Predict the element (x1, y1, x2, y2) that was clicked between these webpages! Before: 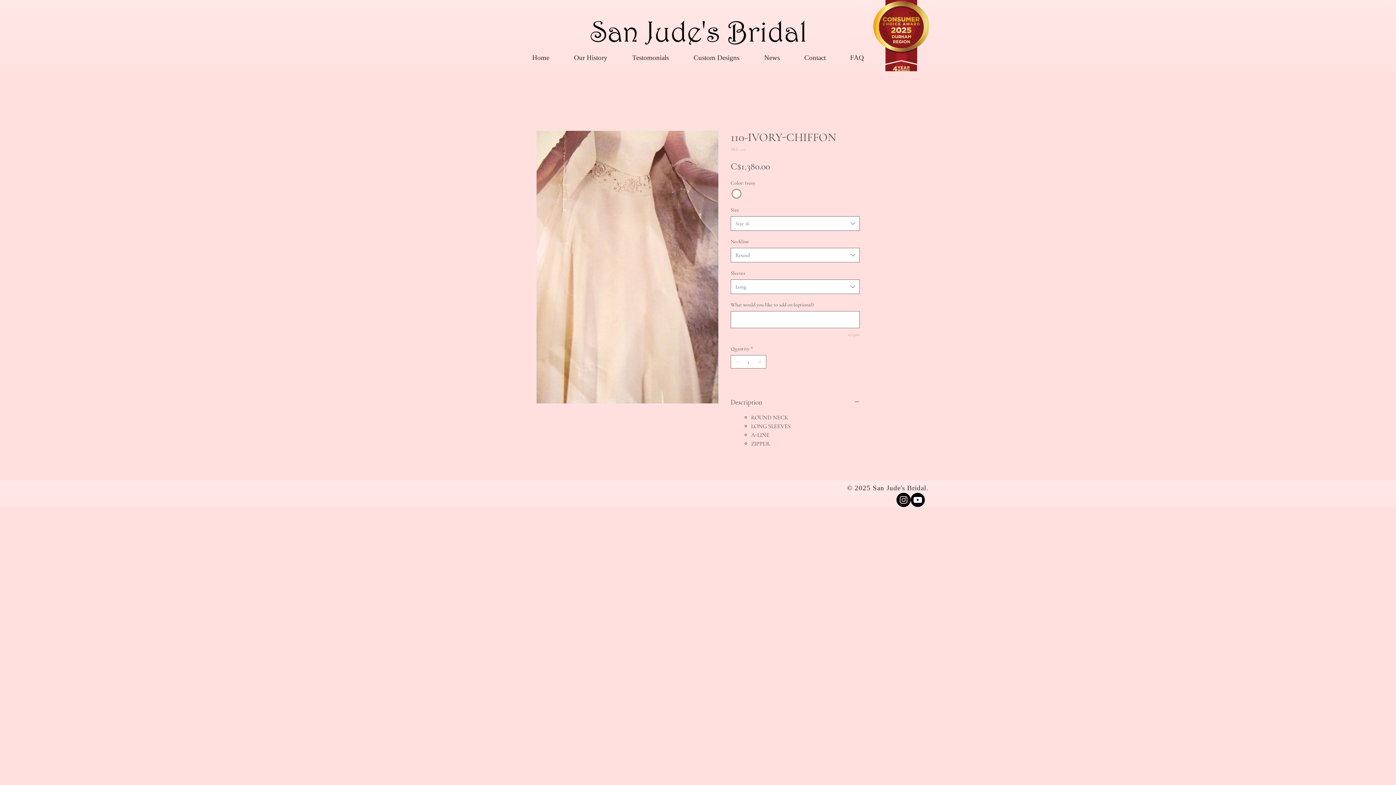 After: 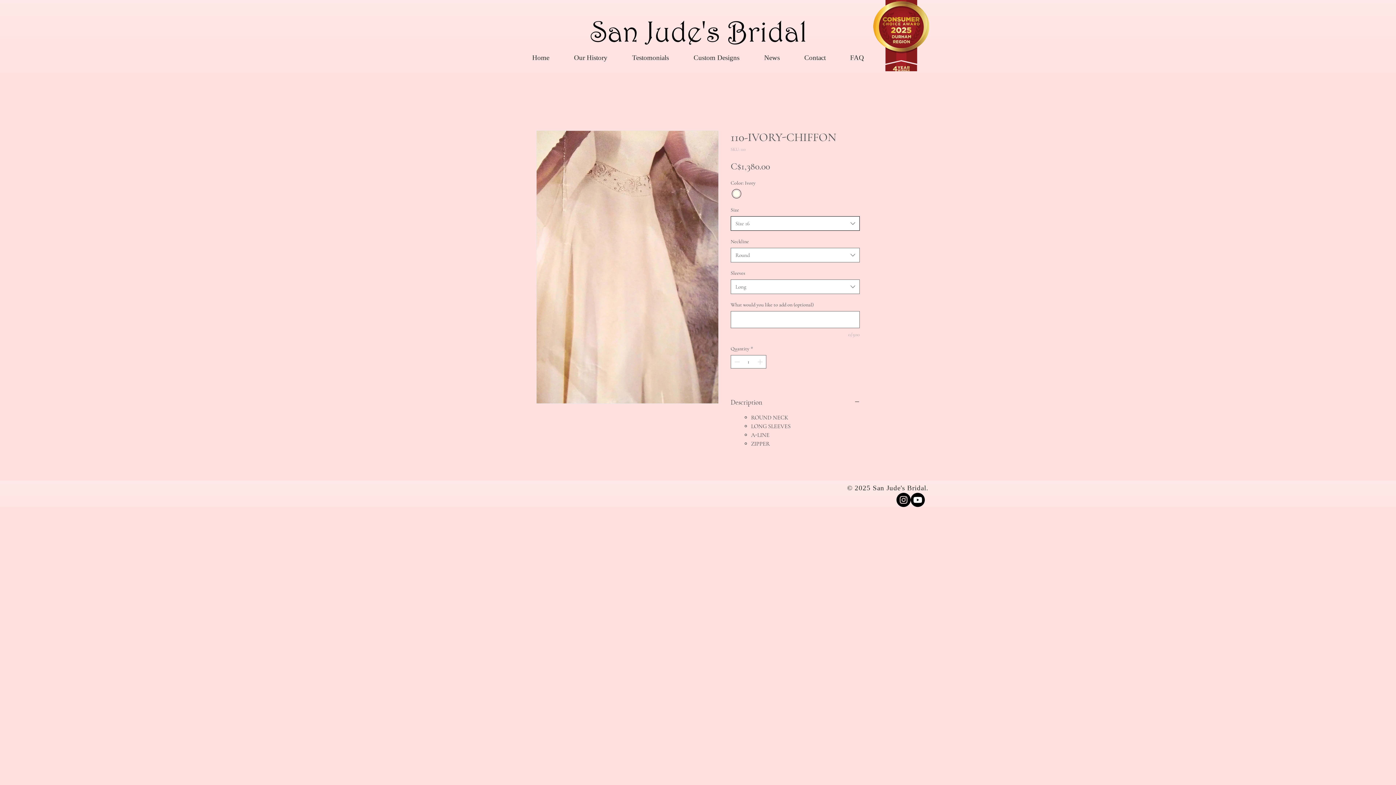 Action: bbox: (730, 216, 860, 230) label: Size 16